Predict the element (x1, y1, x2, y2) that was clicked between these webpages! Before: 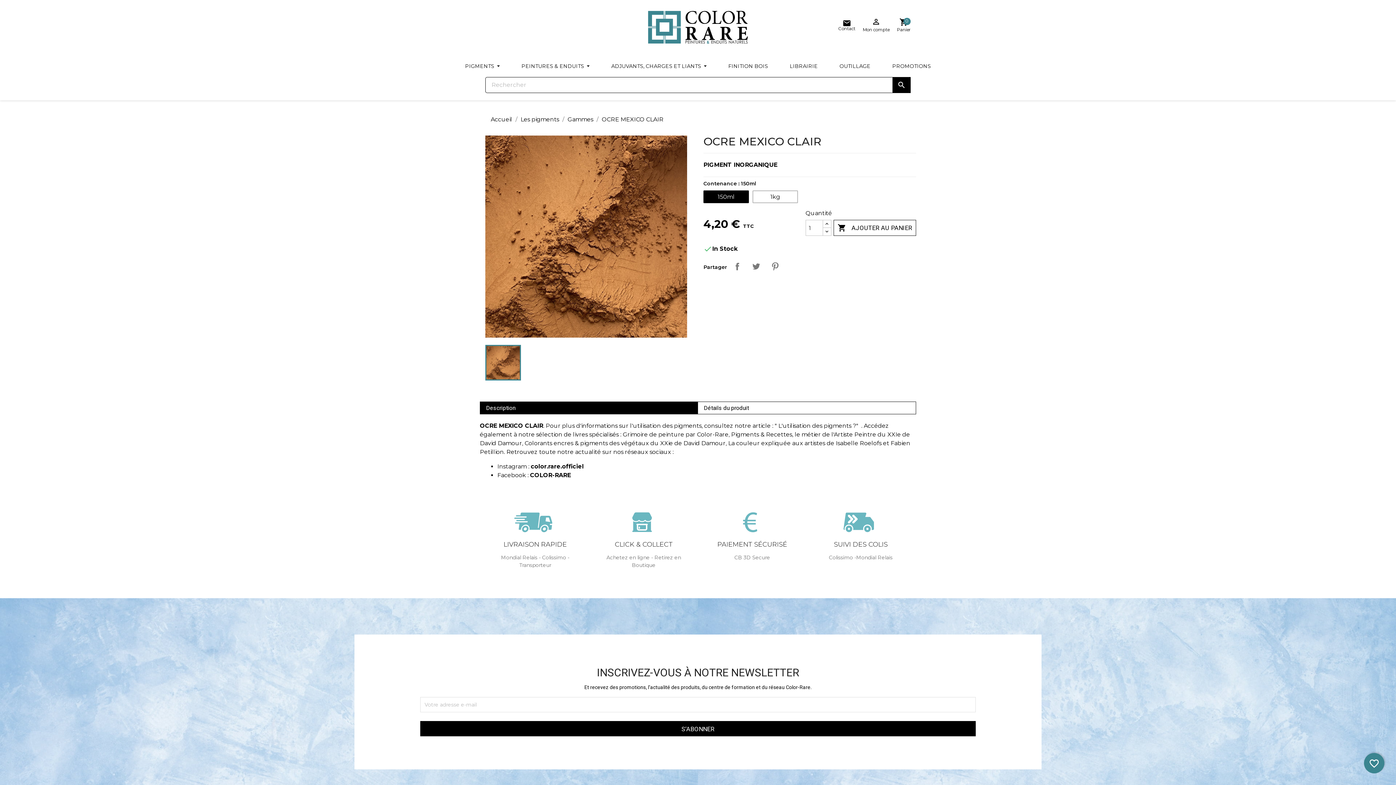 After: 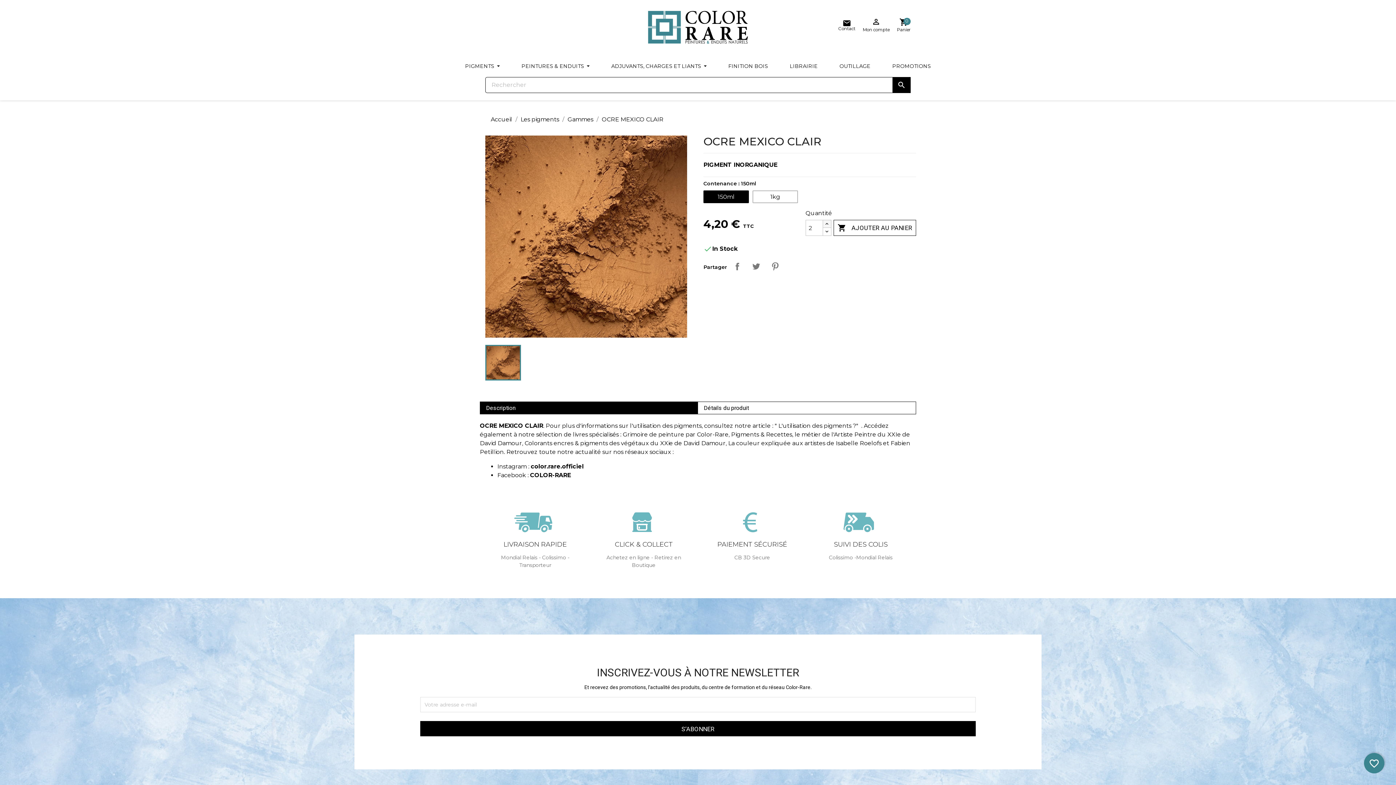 Action: bbox: (822, 220, 831, 228)